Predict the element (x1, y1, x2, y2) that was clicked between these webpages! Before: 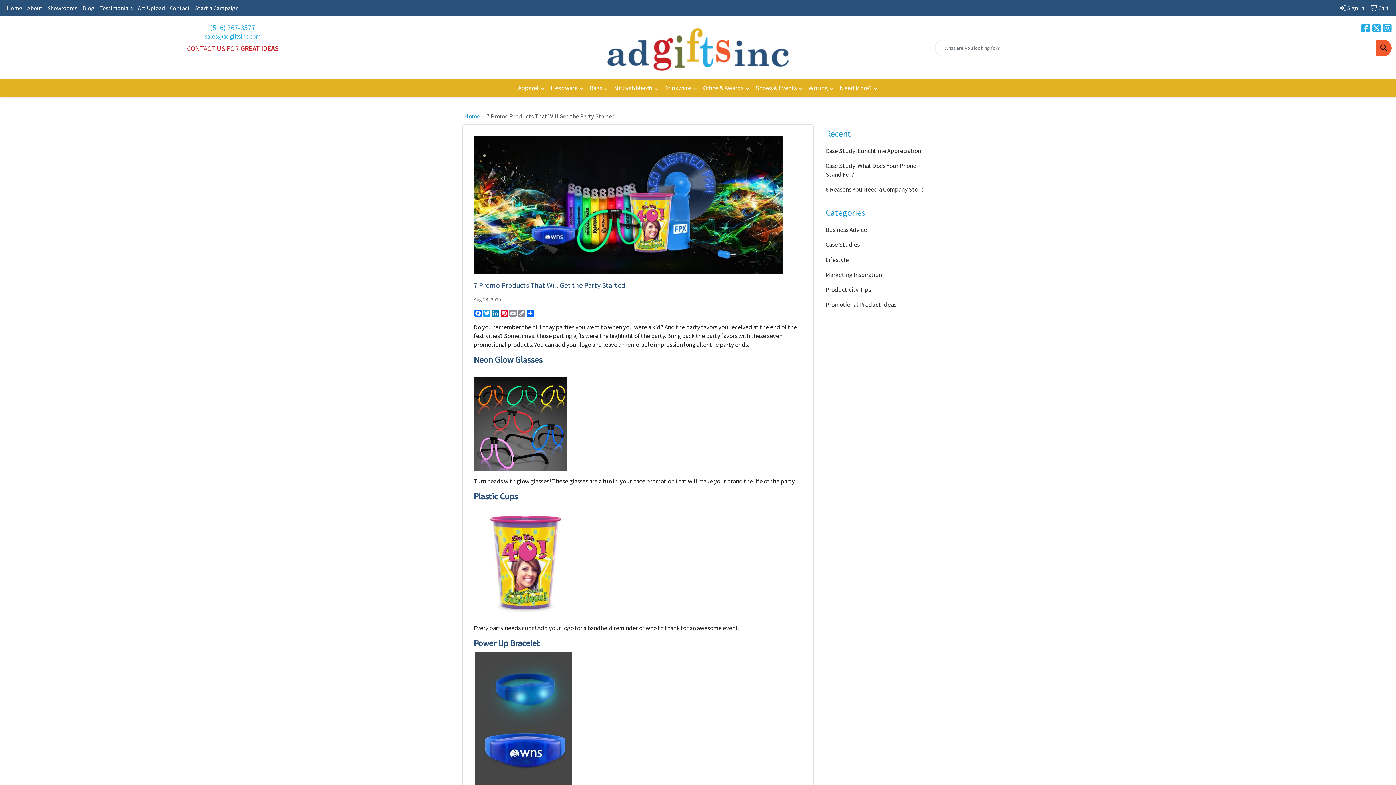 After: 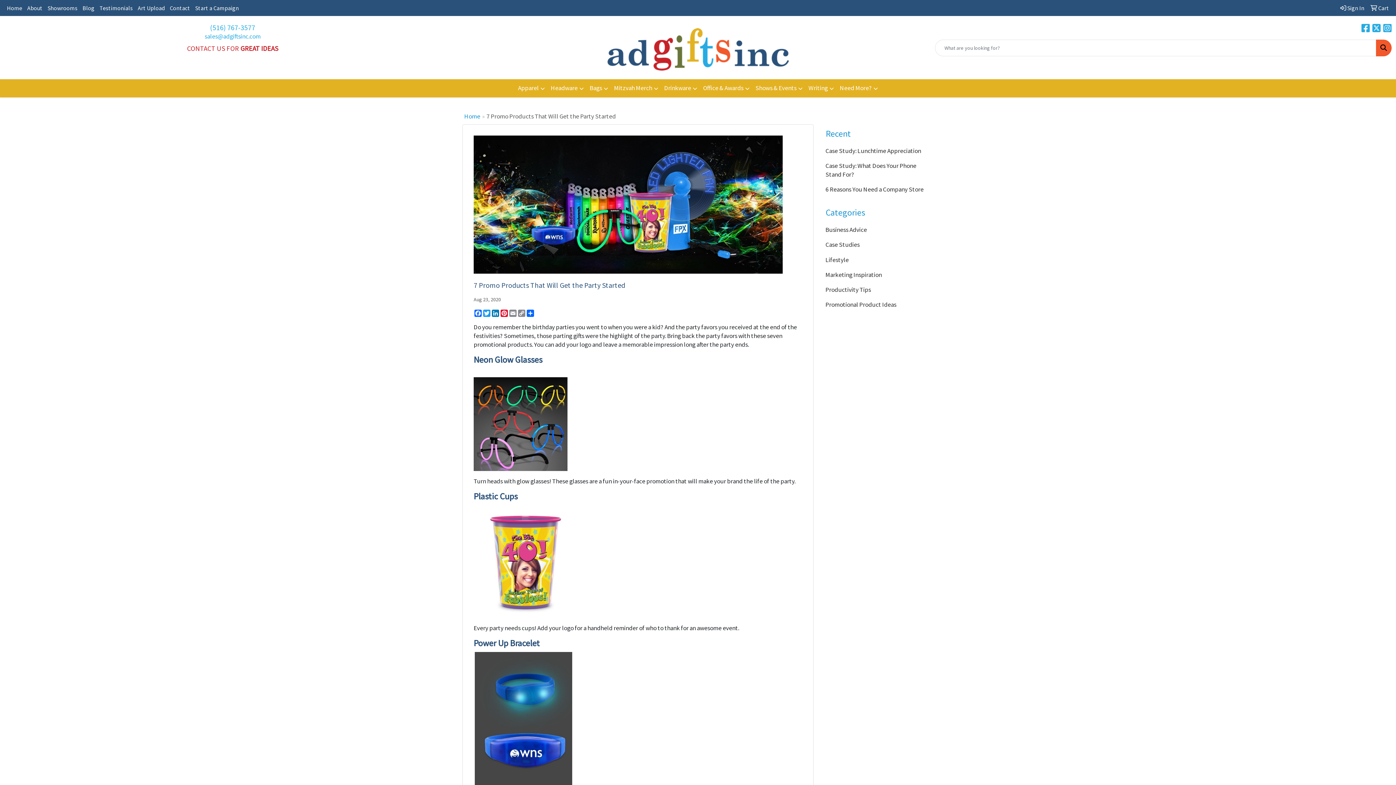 Action: bbox: (1376, 39, 1392, 56) label: Search